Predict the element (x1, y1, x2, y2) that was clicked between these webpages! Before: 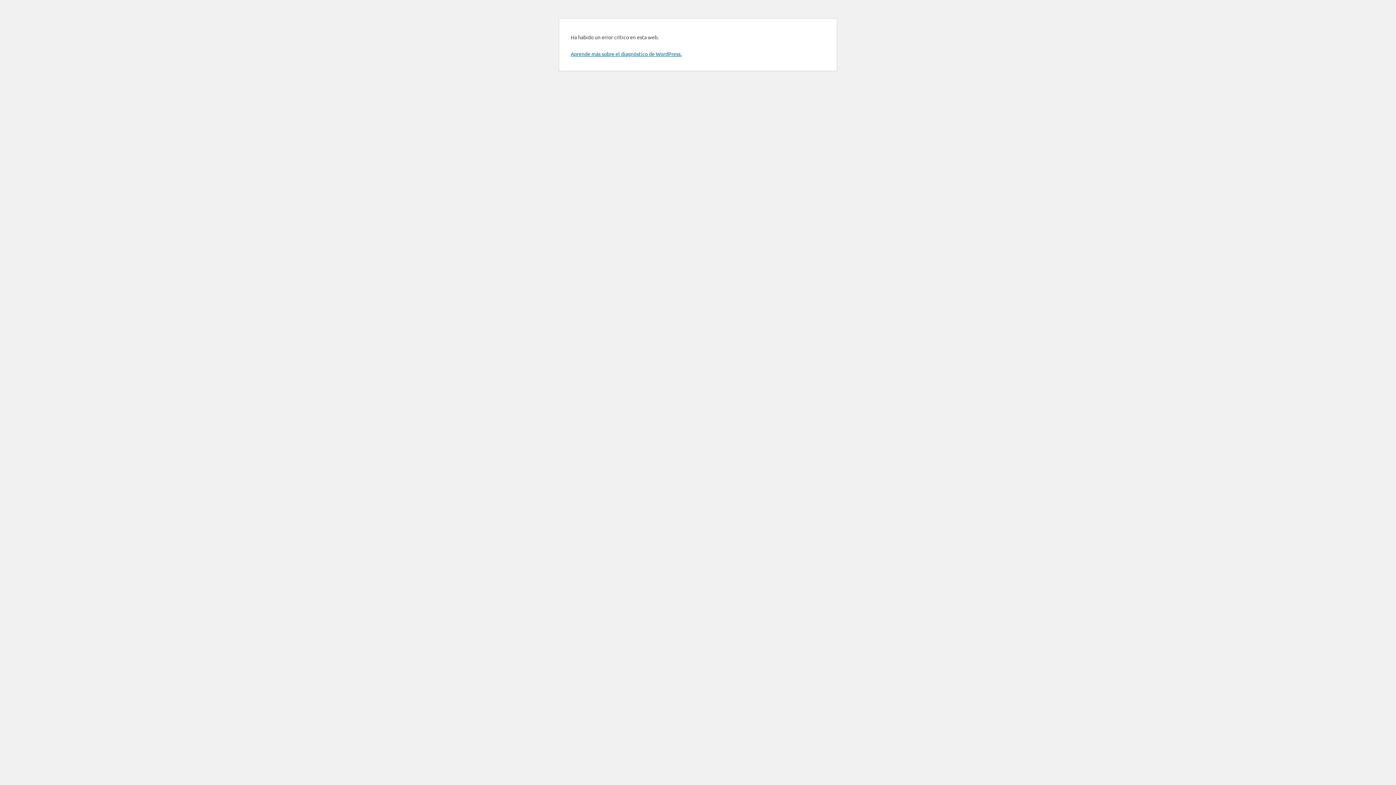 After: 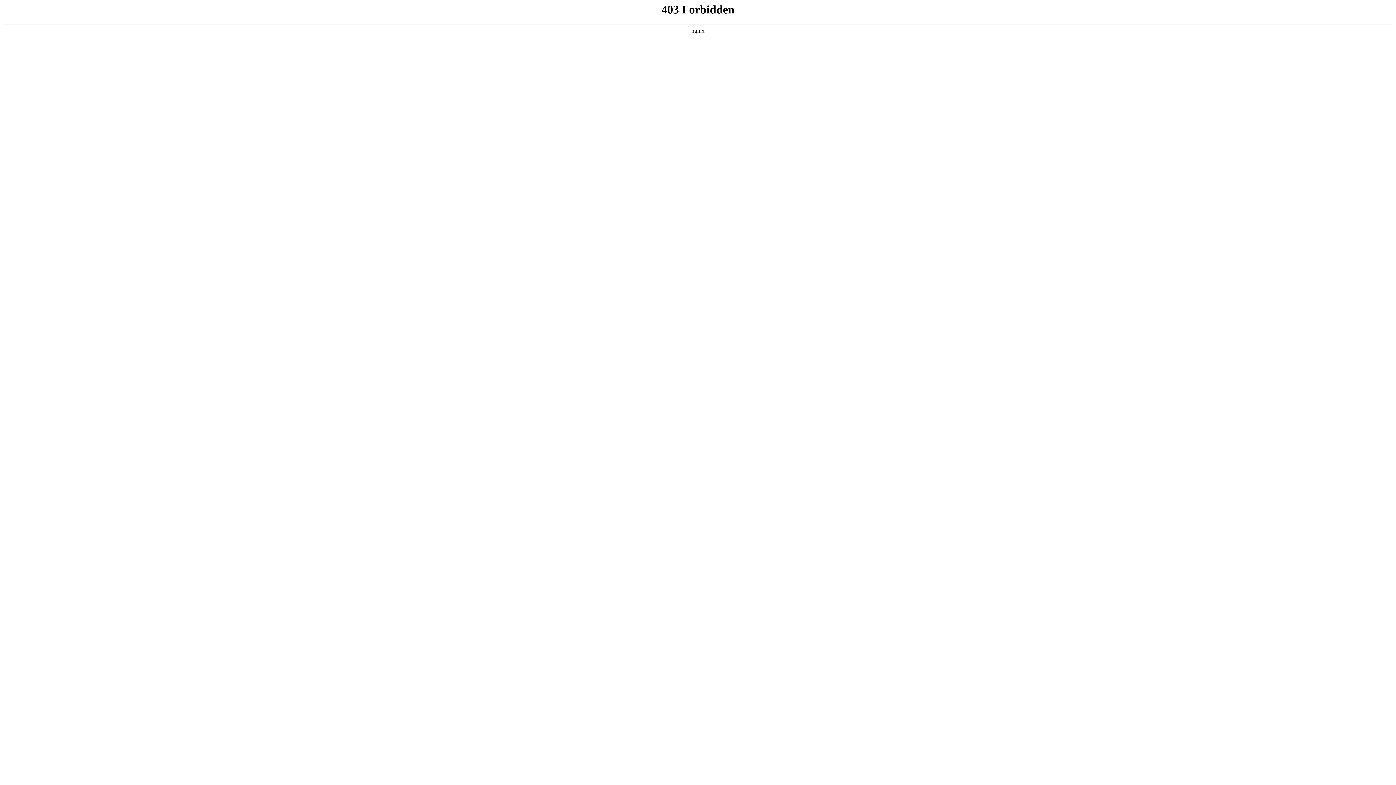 Action: bbox: (570, 50, 681, 57) label: Aprende más sobre el diagnóstico de WordPress.